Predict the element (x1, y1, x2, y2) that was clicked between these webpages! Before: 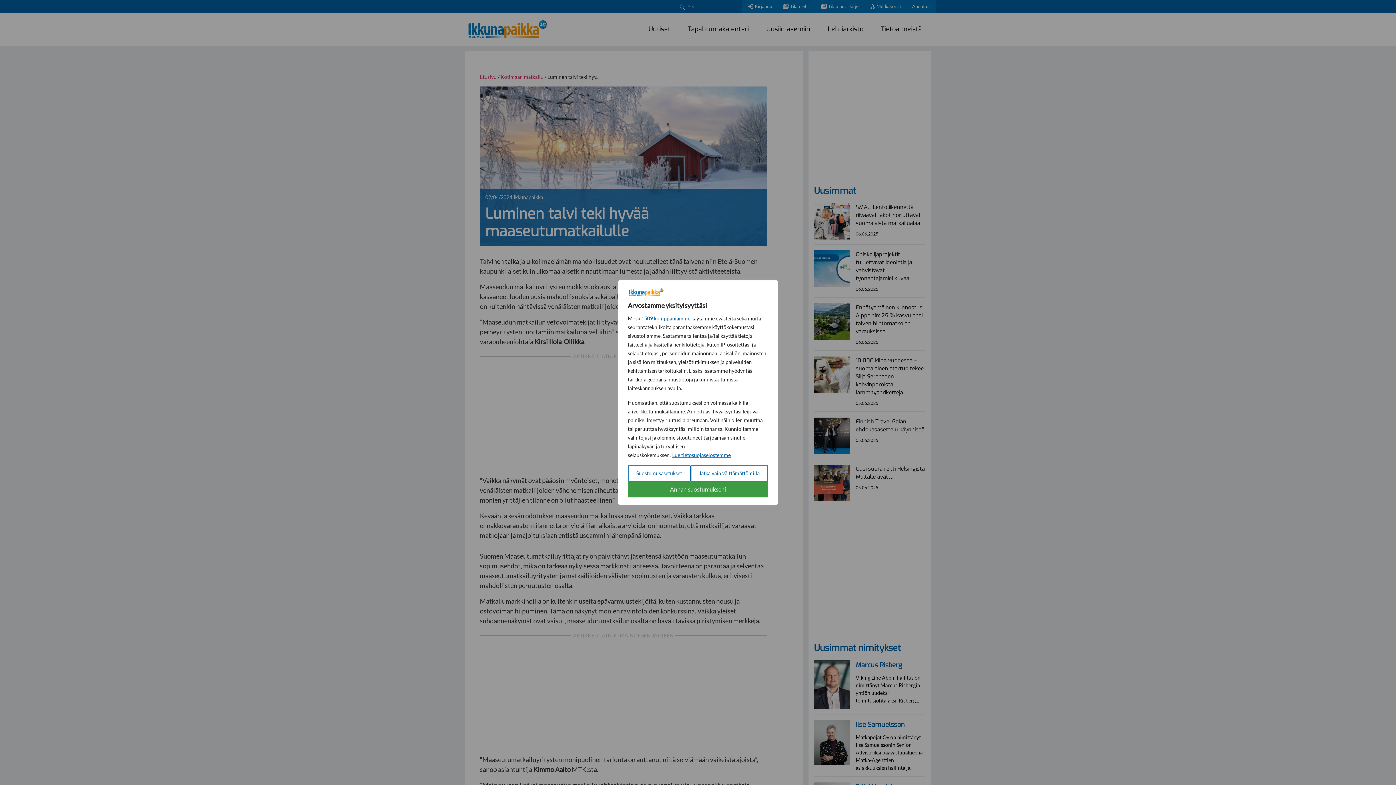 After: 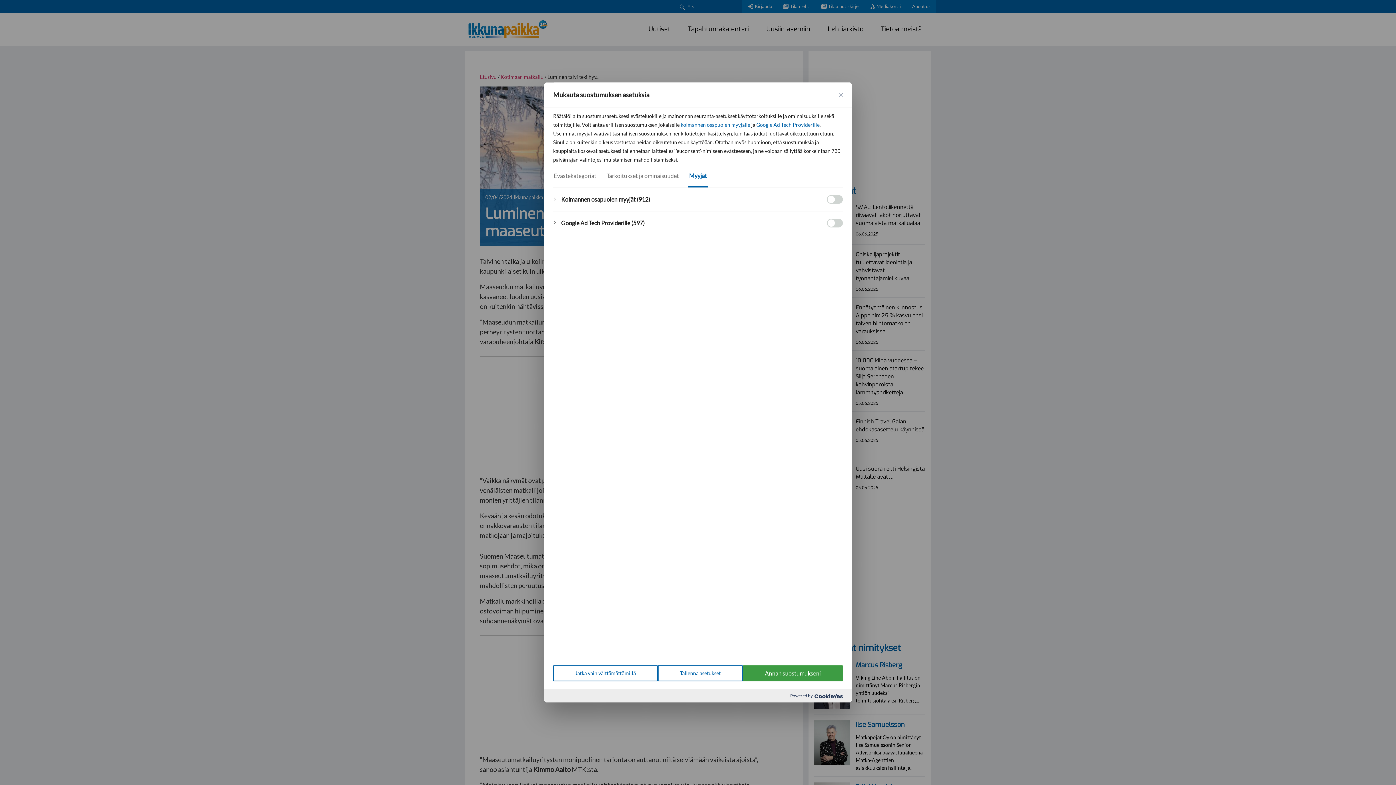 Action: label: 1509 kumppaniamme bbox: (641, 314, 690, 323)